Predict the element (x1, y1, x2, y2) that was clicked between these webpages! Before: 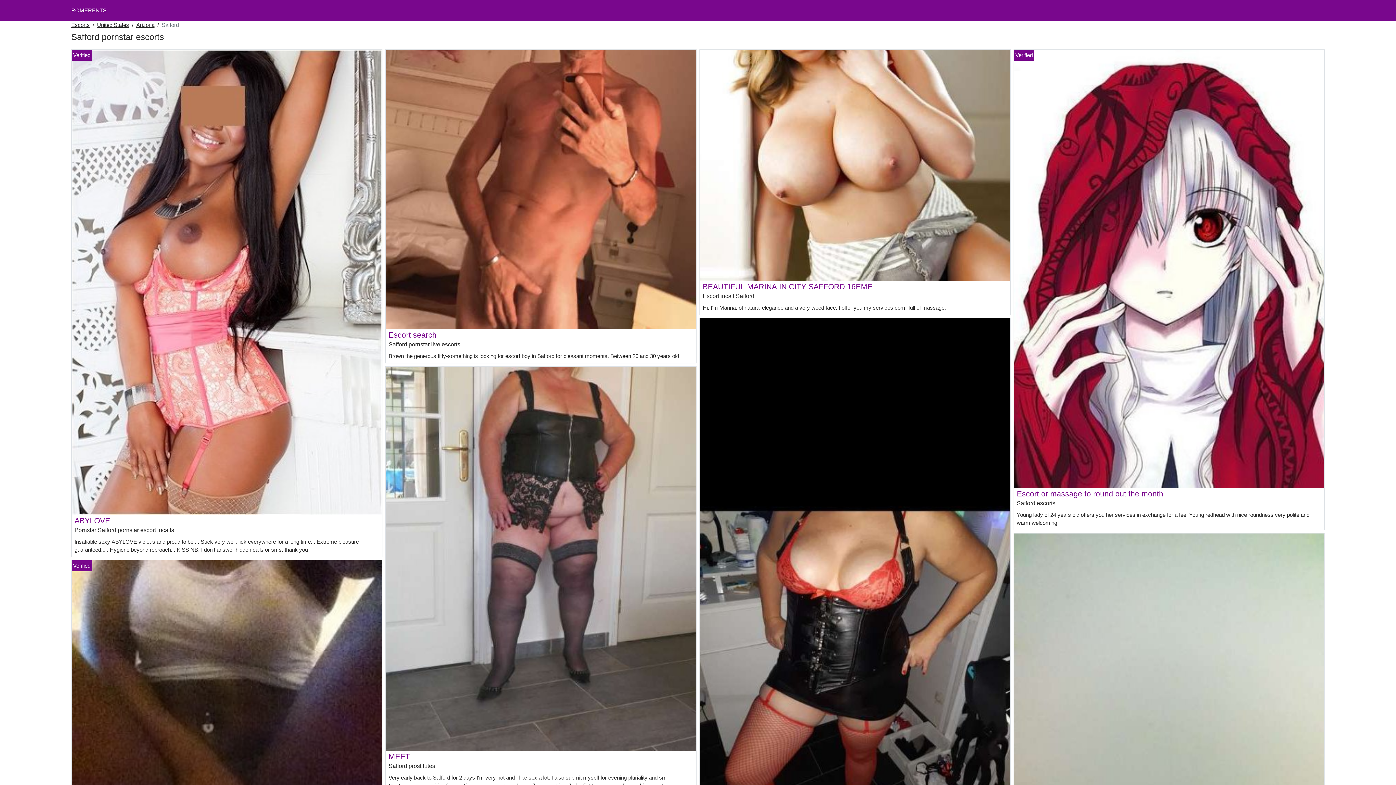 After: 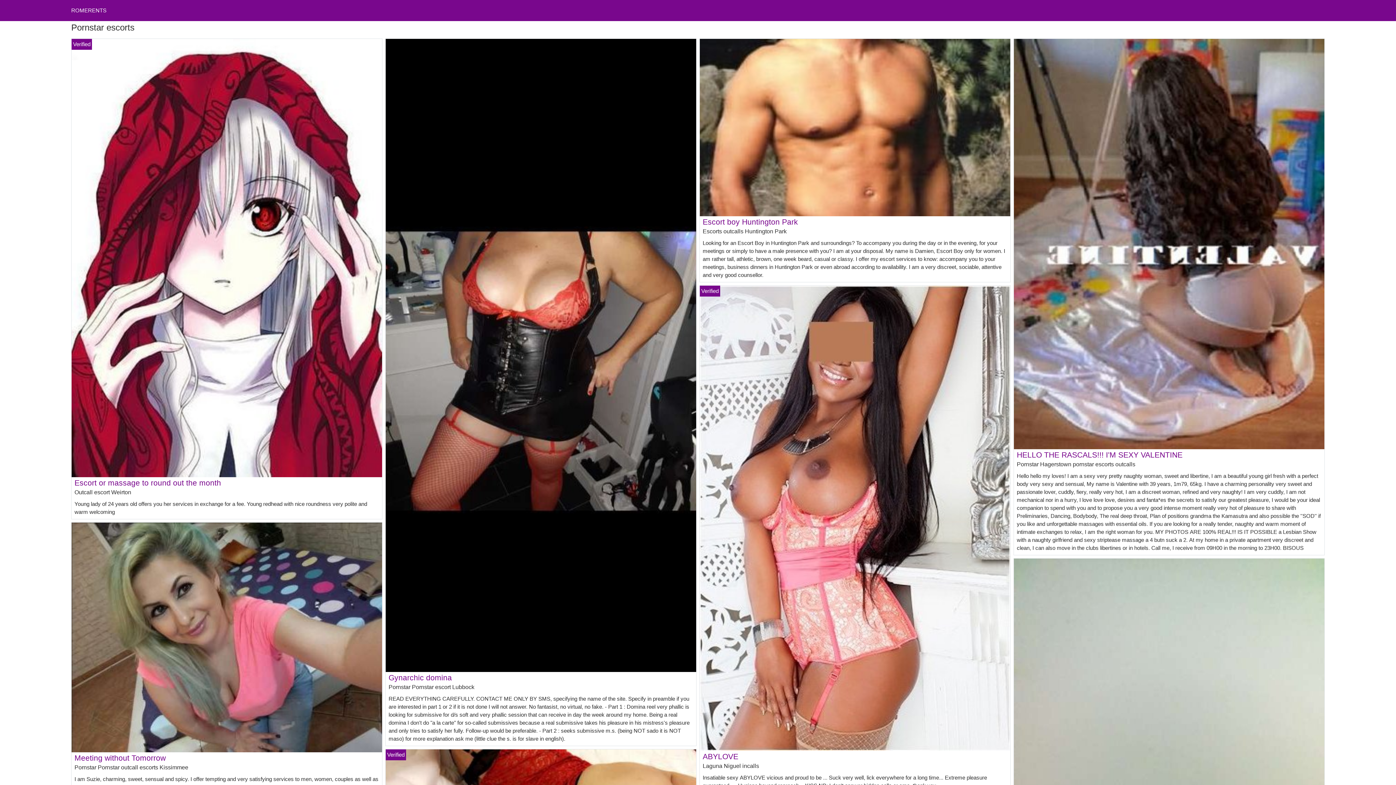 Action: bbox: (71, 21, 89, 29) label: Escorts